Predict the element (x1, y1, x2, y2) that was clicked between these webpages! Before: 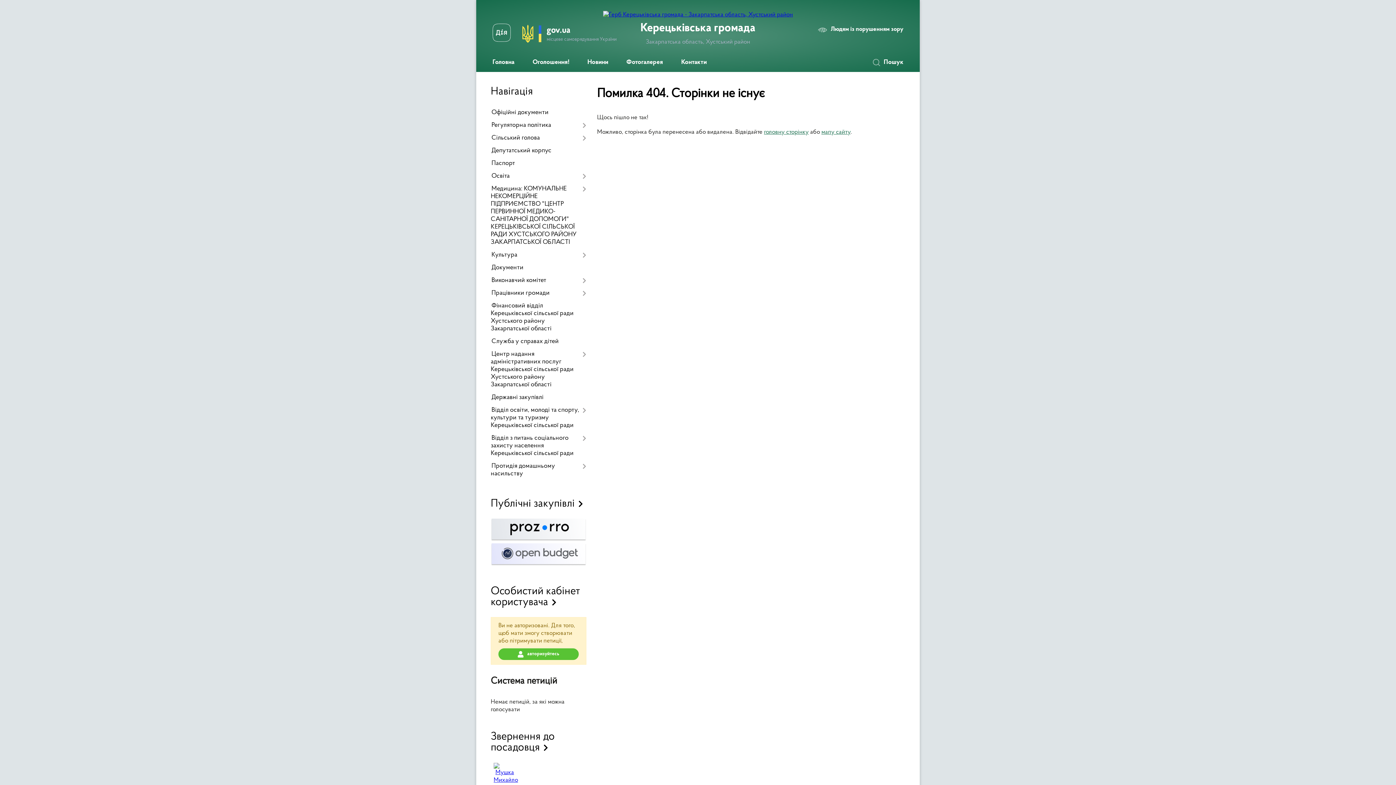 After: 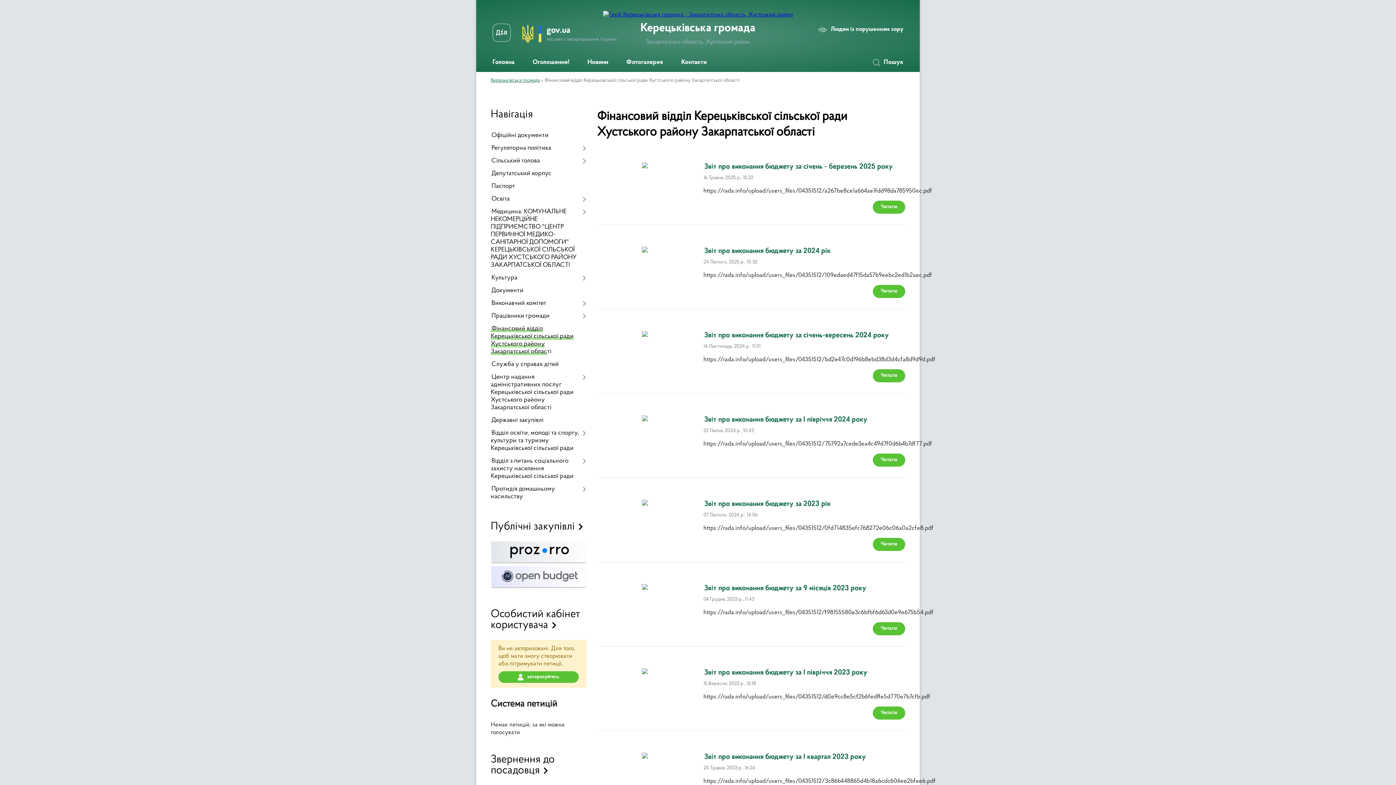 Action: label: Фінансовий відділ Керецьківської сільської ради Хустського району Закарпатської області bbox: (490, 300, 586, 335)